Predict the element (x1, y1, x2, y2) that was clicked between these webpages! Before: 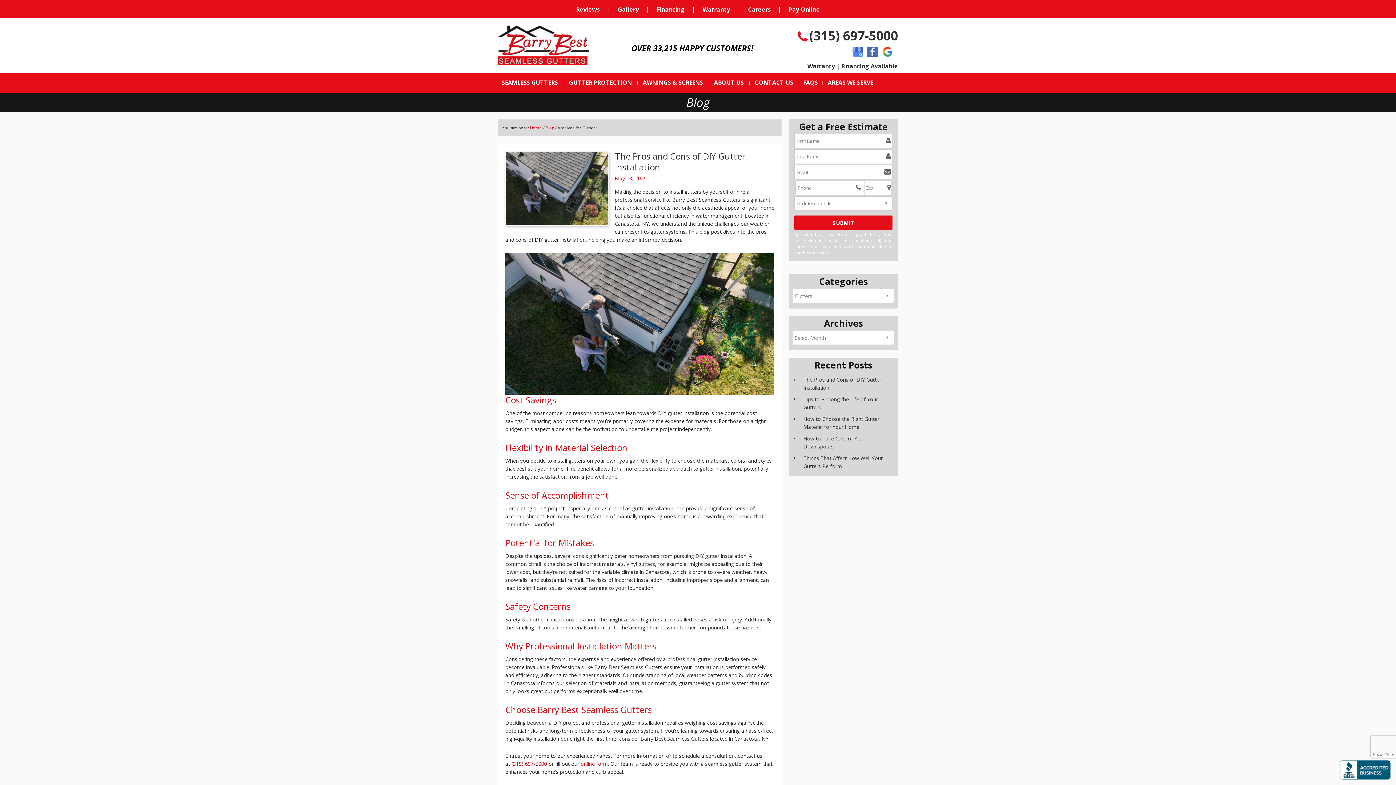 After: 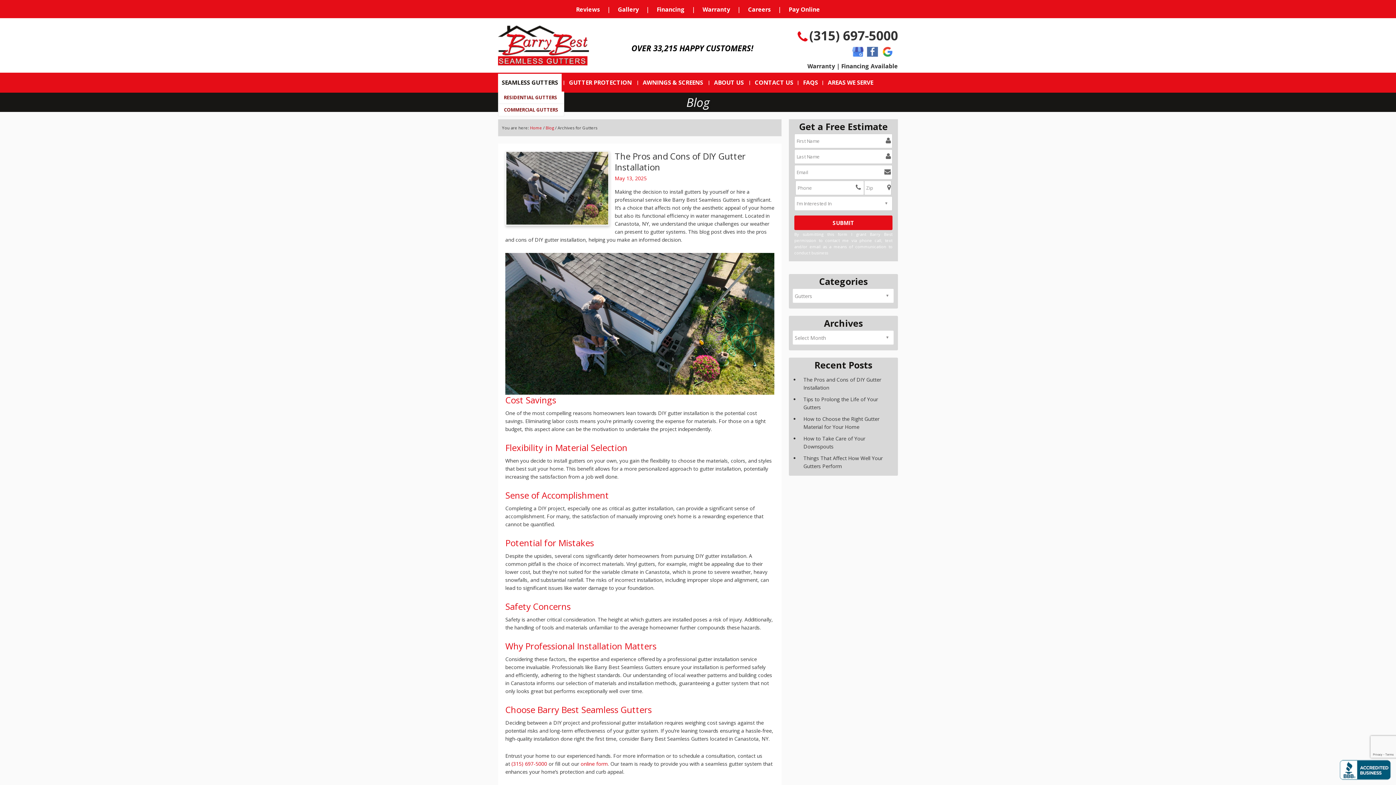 Action: bbox: (498, 73, 561, 91) label: SEAMLESS GUTTERS